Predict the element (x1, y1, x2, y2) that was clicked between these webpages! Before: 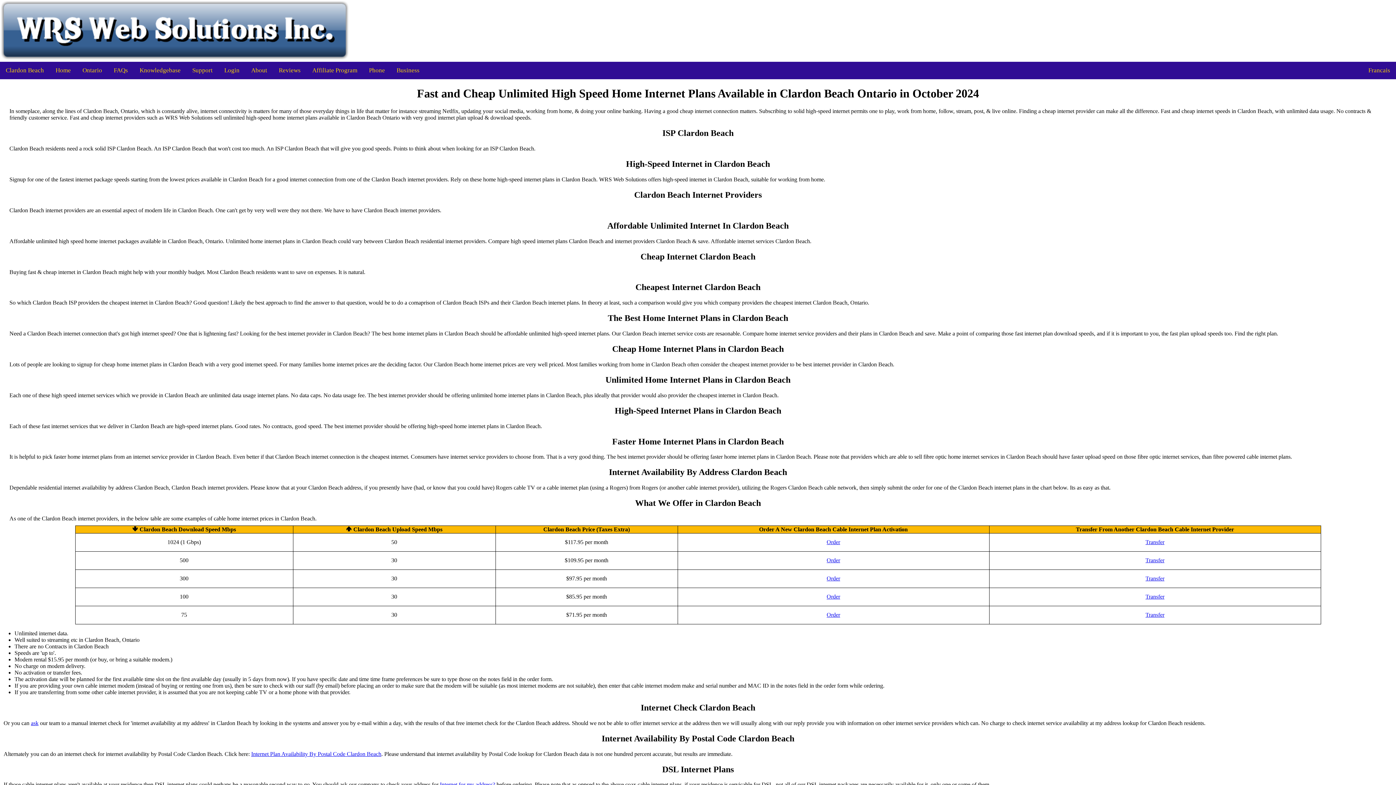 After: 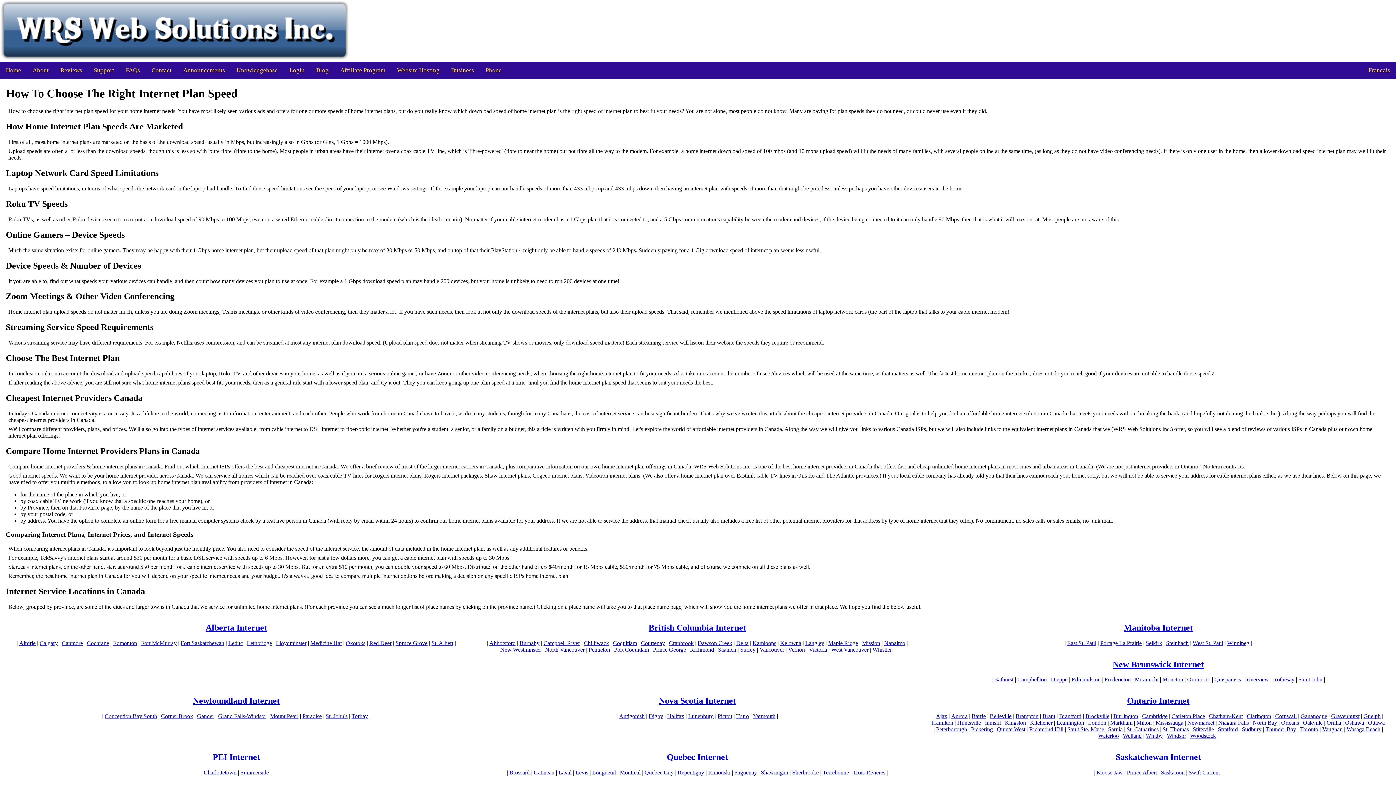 Action: bbox: (49, 61, 76, 79) label: Home